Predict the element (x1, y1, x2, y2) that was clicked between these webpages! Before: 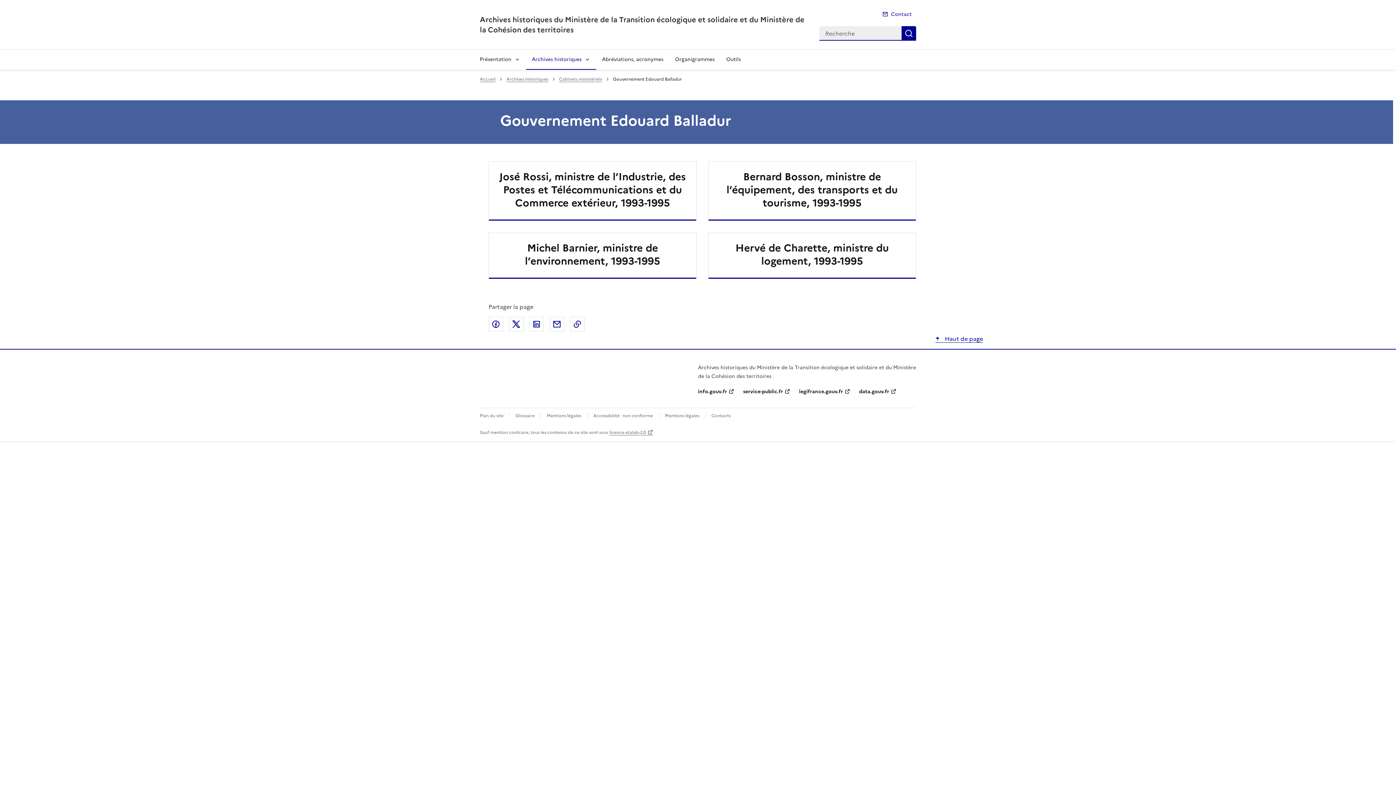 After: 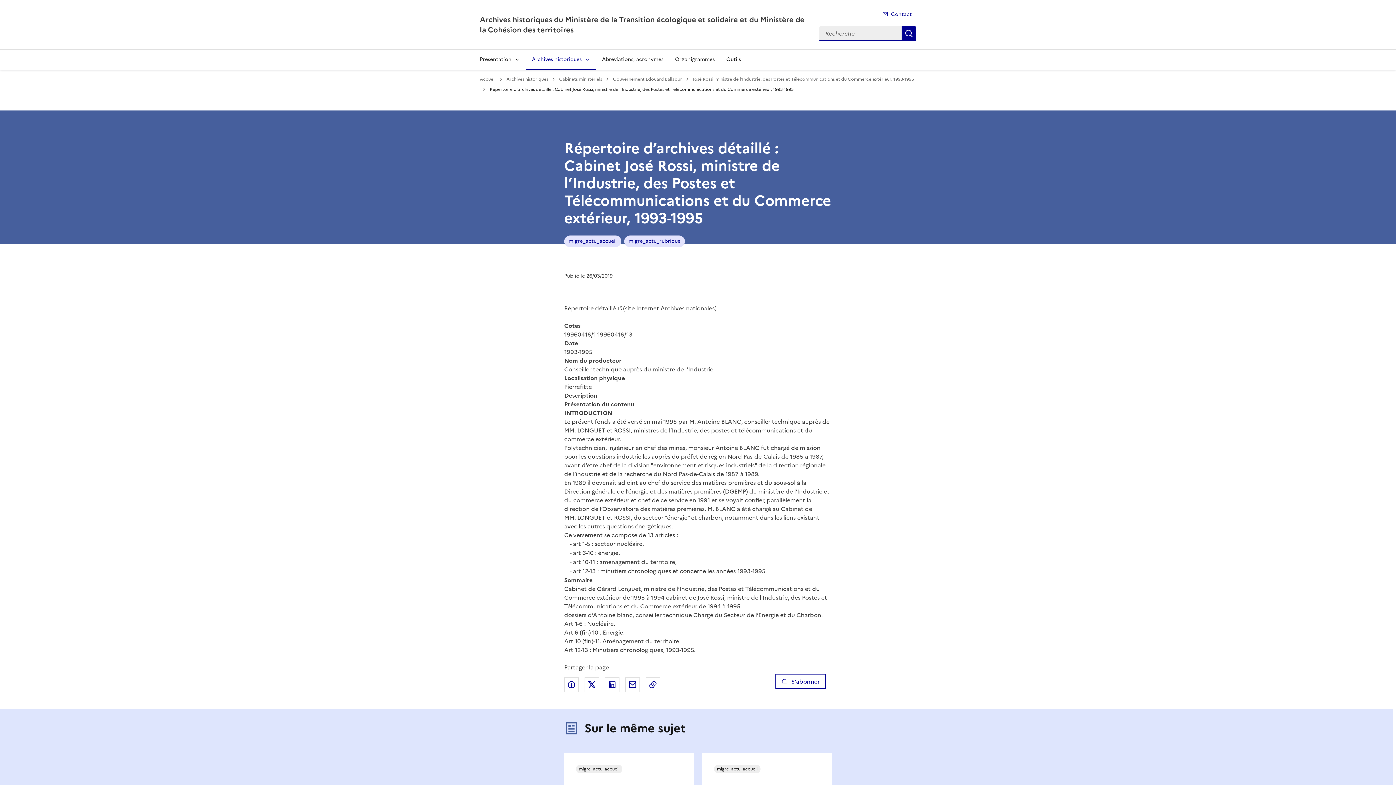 Action: label: José Rossi, ministre de l’Industrie, des Postes et Télécommunications et du Commerce extérieur, 1993-1995 bbox: (497, 170, 688, 209)